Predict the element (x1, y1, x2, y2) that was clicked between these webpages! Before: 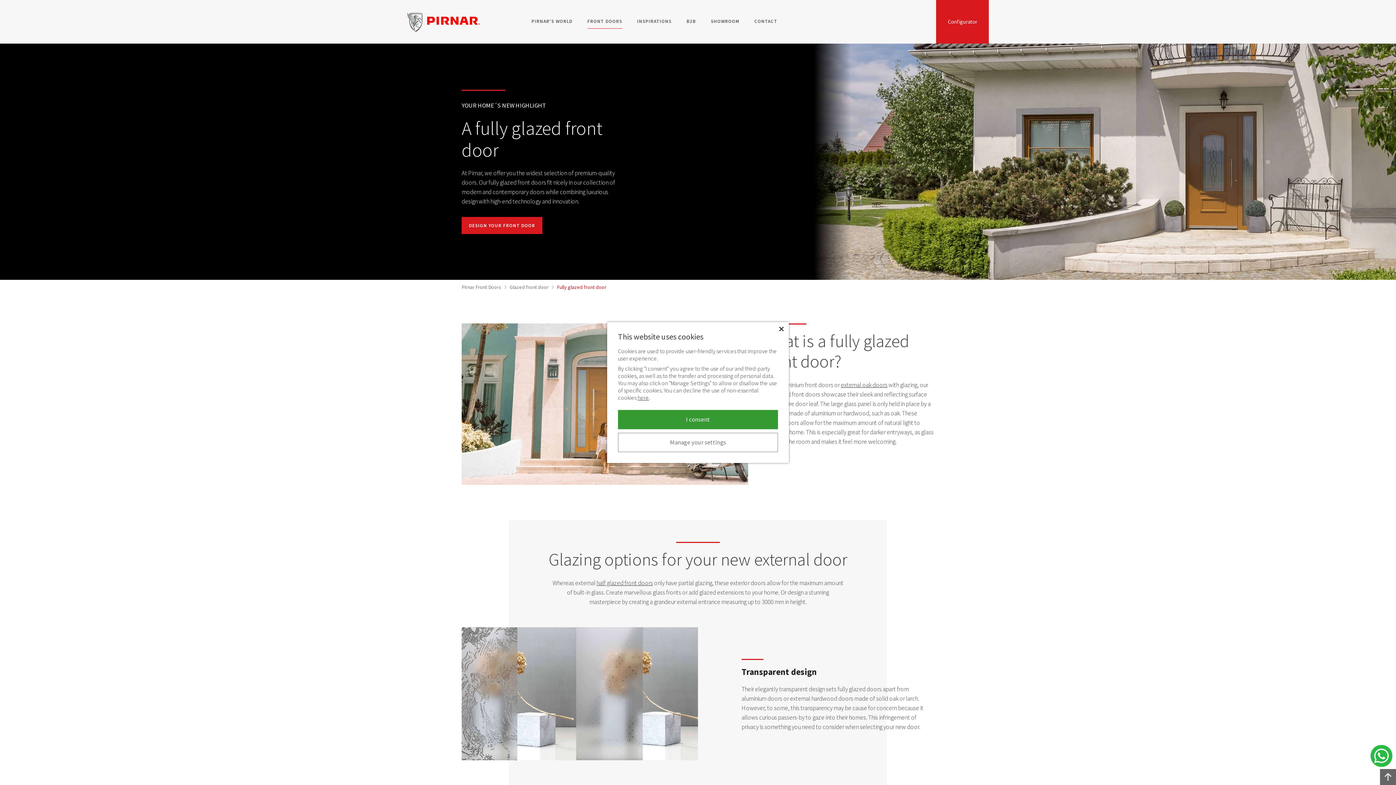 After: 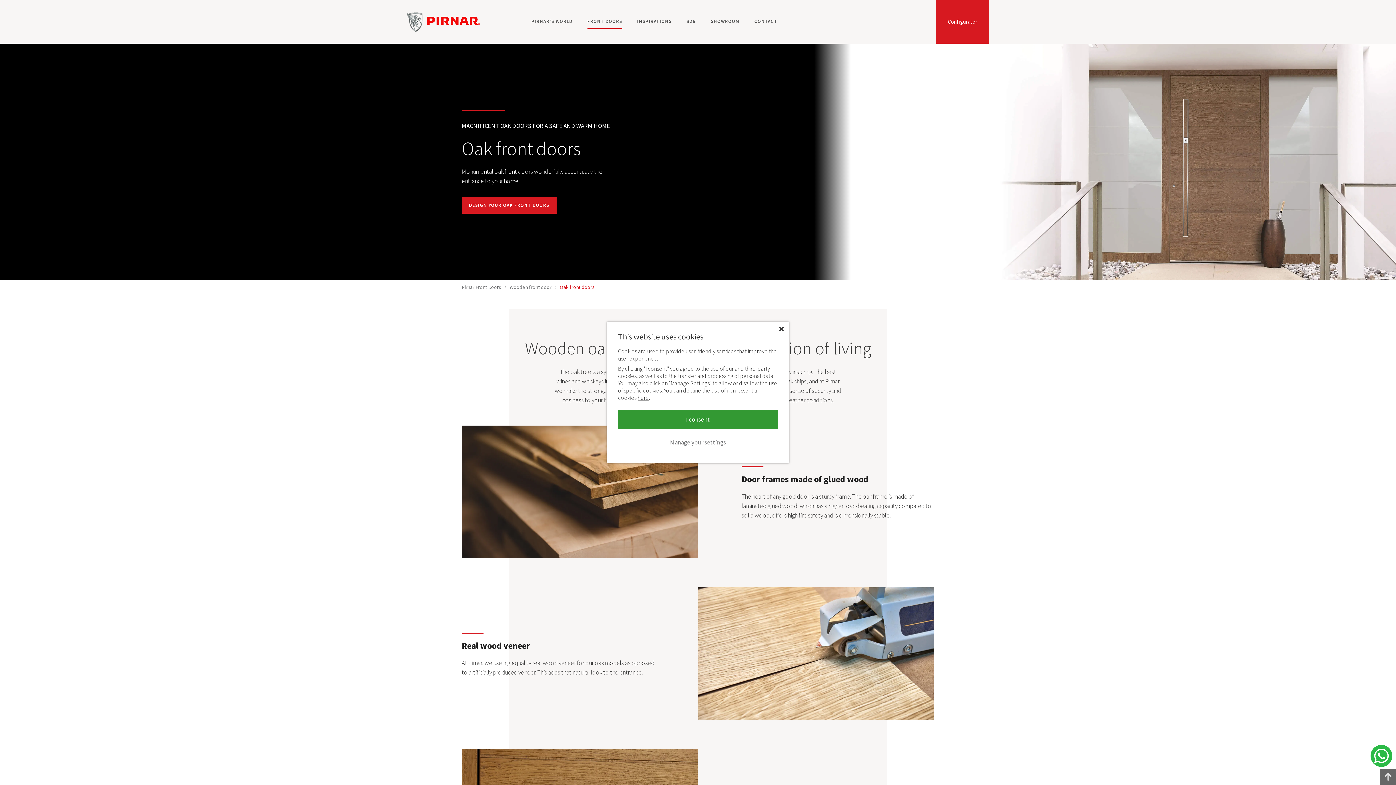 Action: label: external oak doors bbox: (841, 381, 887, 389)